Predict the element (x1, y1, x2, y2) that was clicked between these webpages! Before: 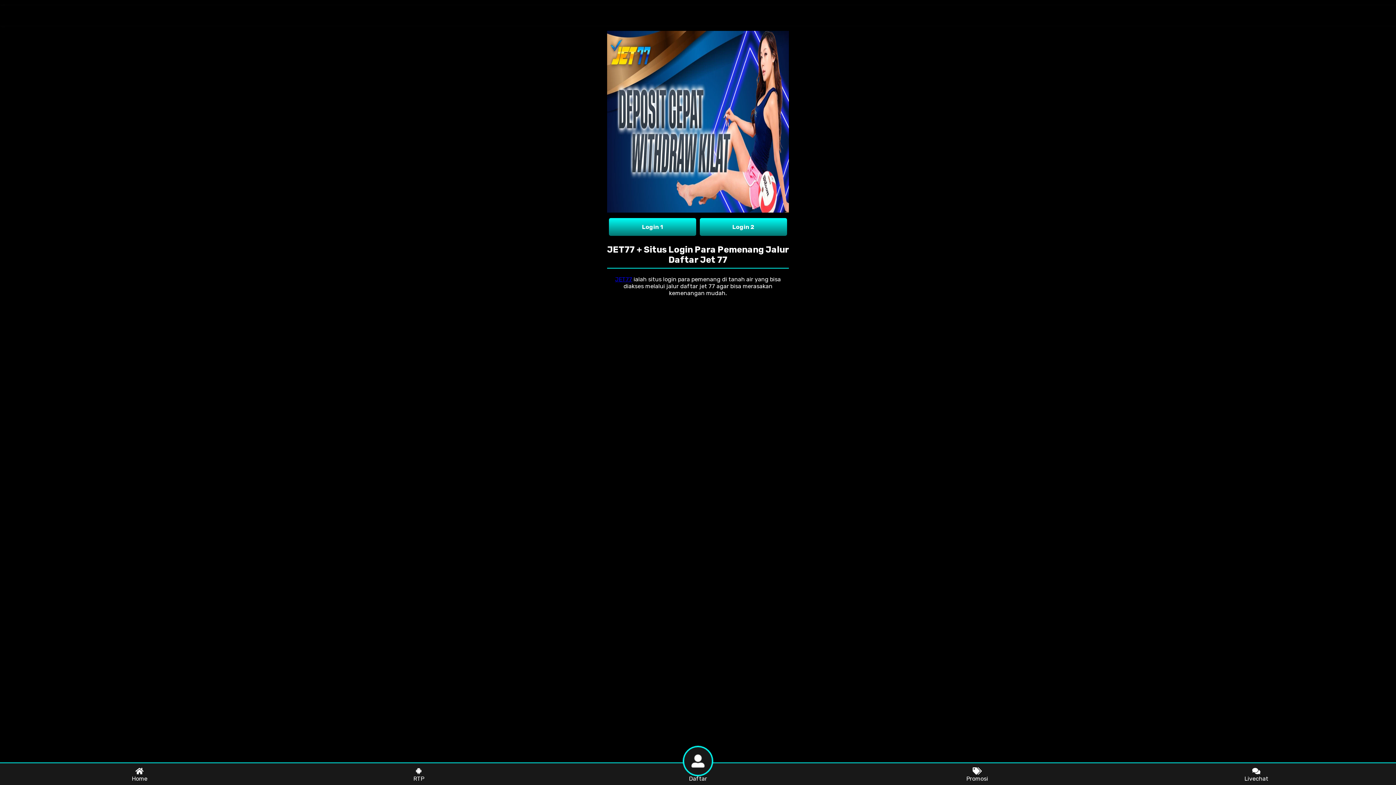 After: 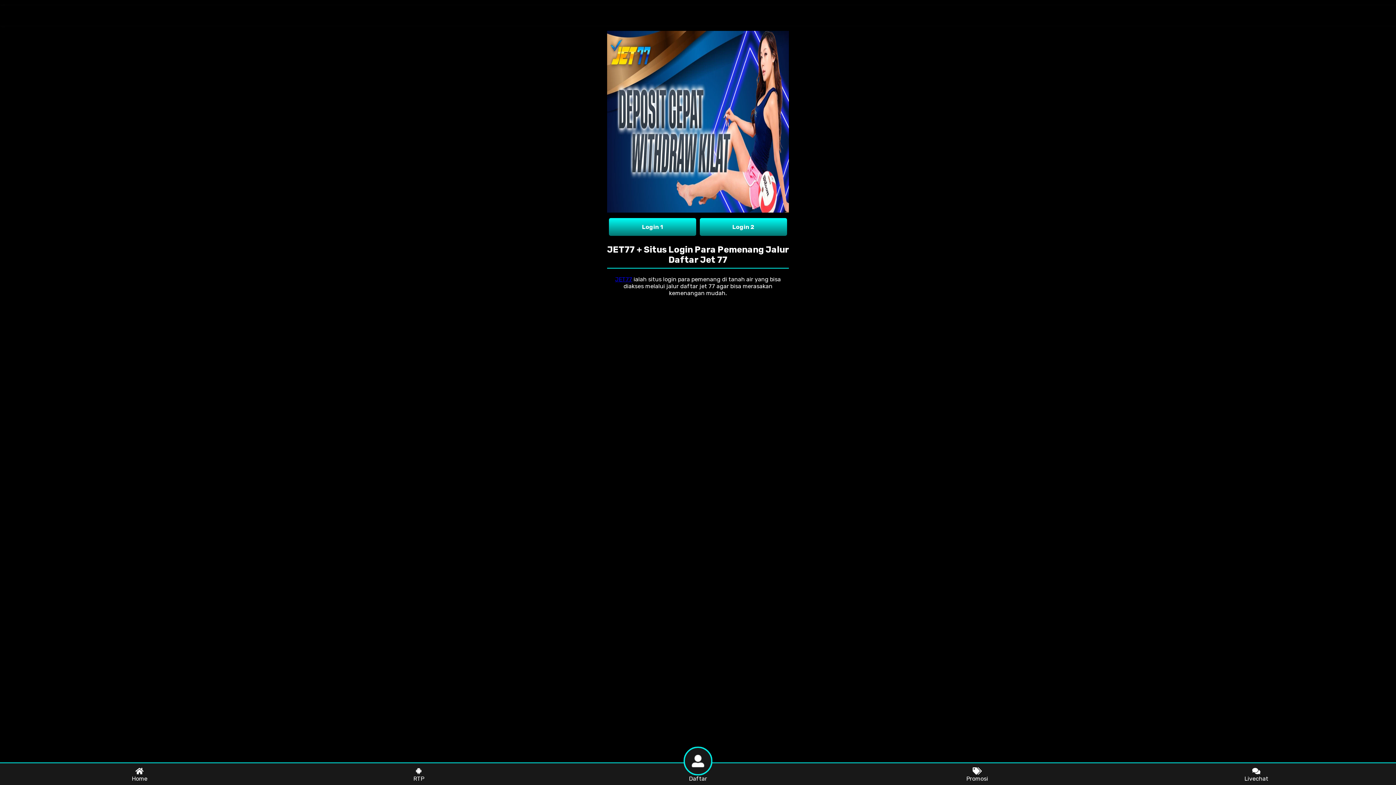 Action: bbox: (665, 7, 730, 23)